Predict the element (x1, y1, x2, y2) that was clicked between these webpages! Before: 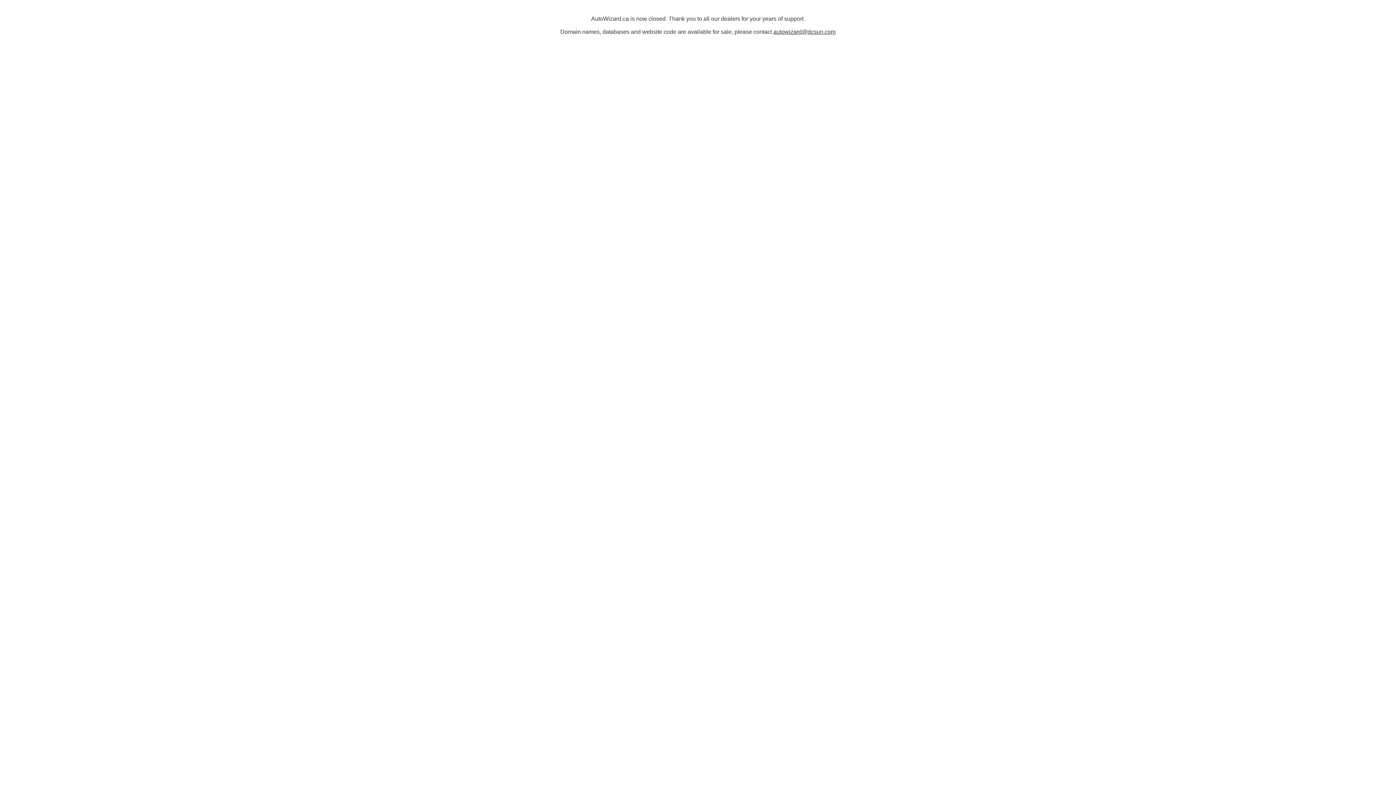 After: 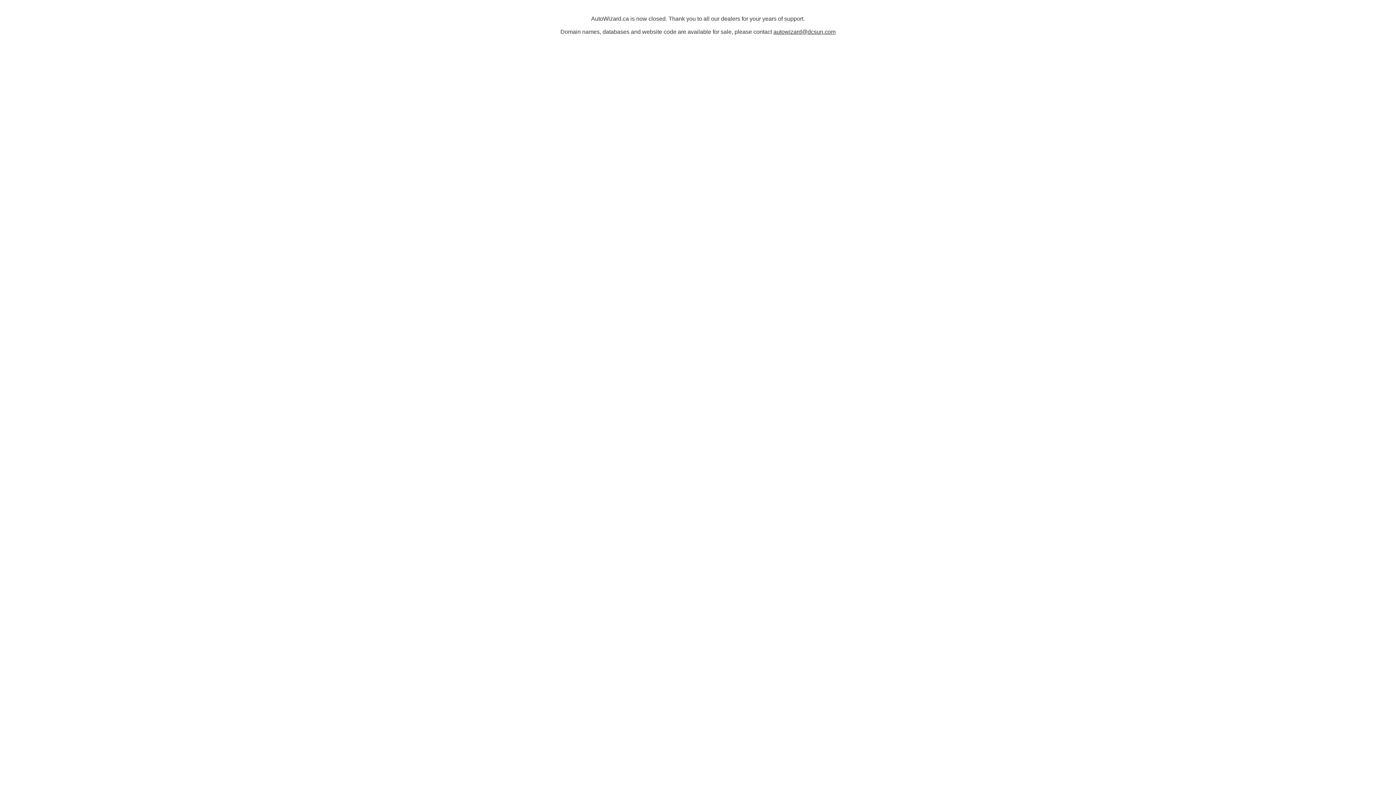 Action: label: autowizard@dcsun.com bbox: (773, 28, 835, 34)